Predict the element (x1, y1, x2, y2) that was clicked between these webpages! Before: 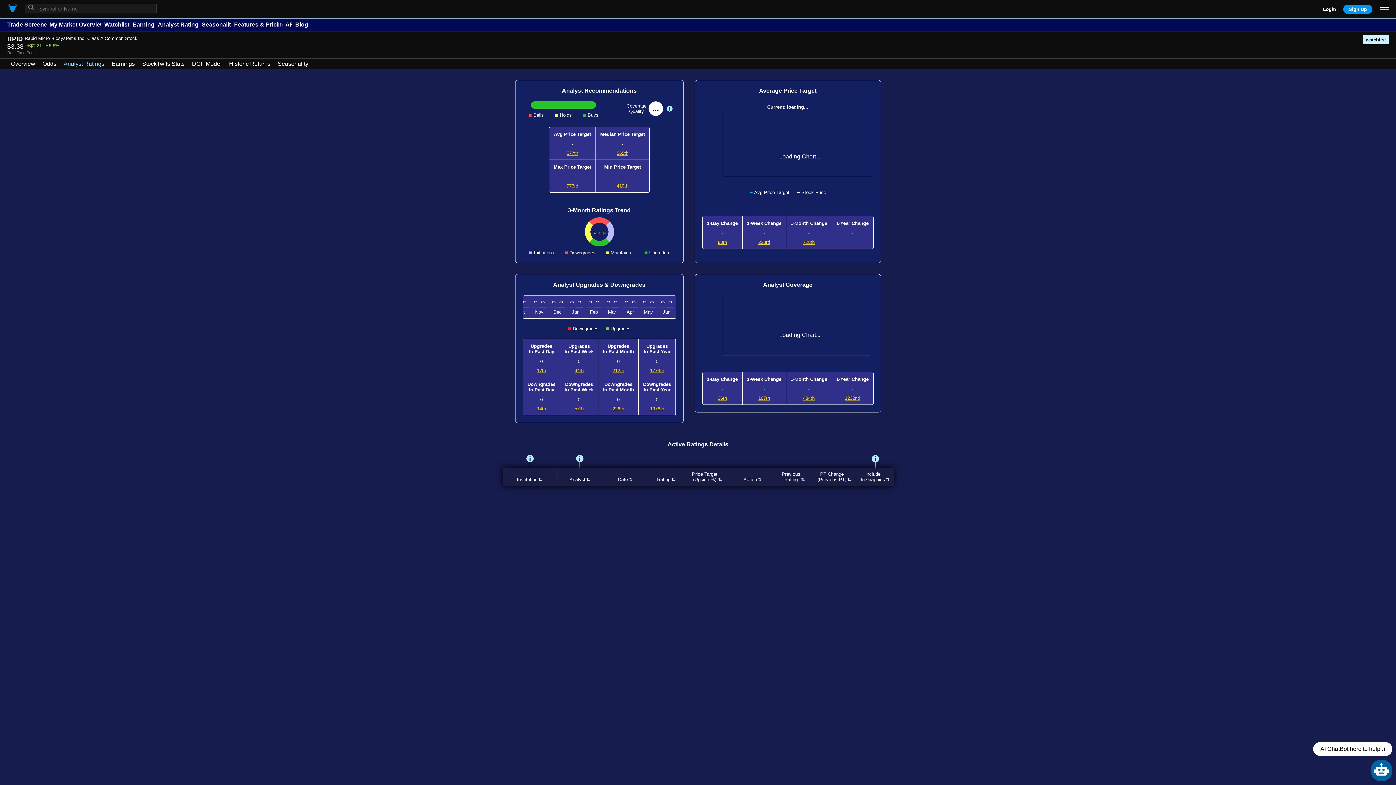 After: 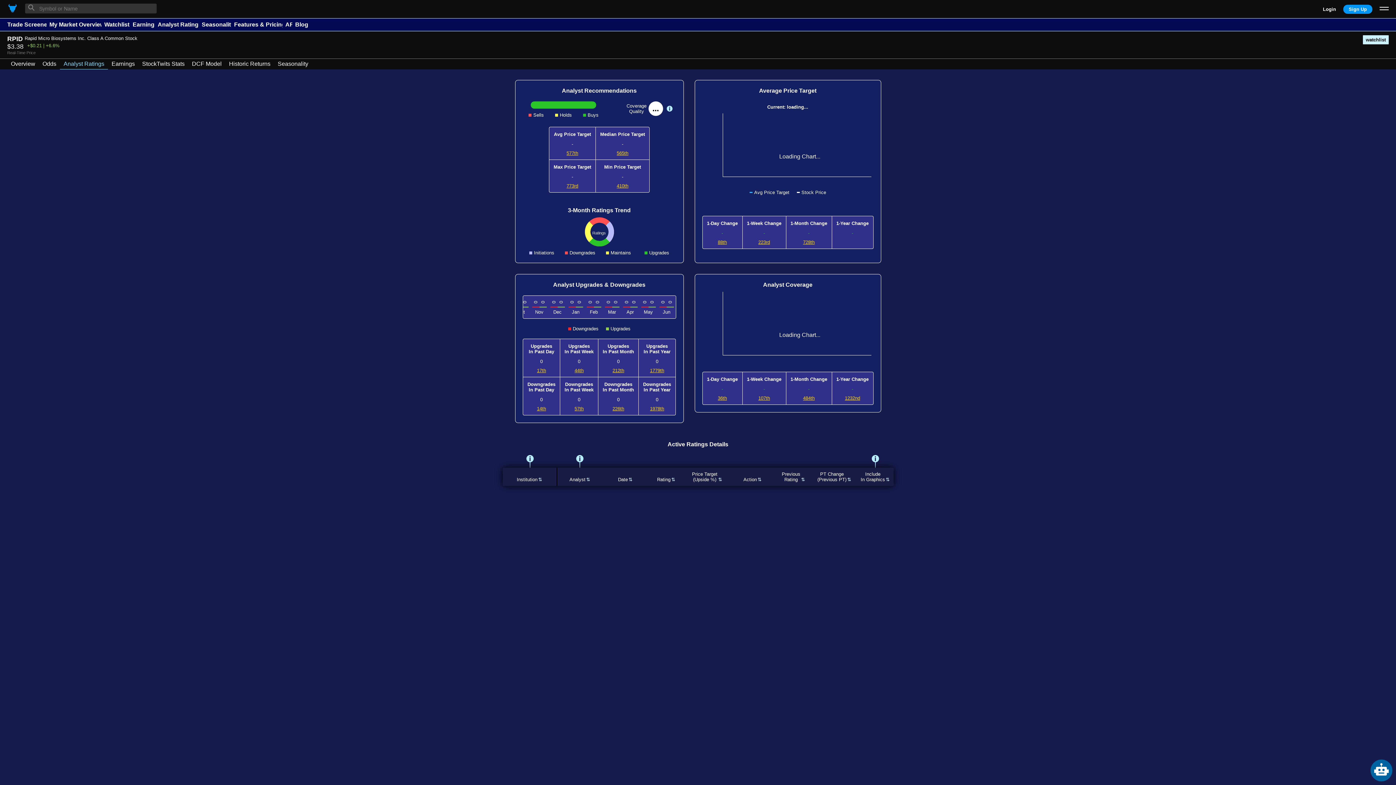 Action: label: 223rd bbox: (757, 238, 770, 245)